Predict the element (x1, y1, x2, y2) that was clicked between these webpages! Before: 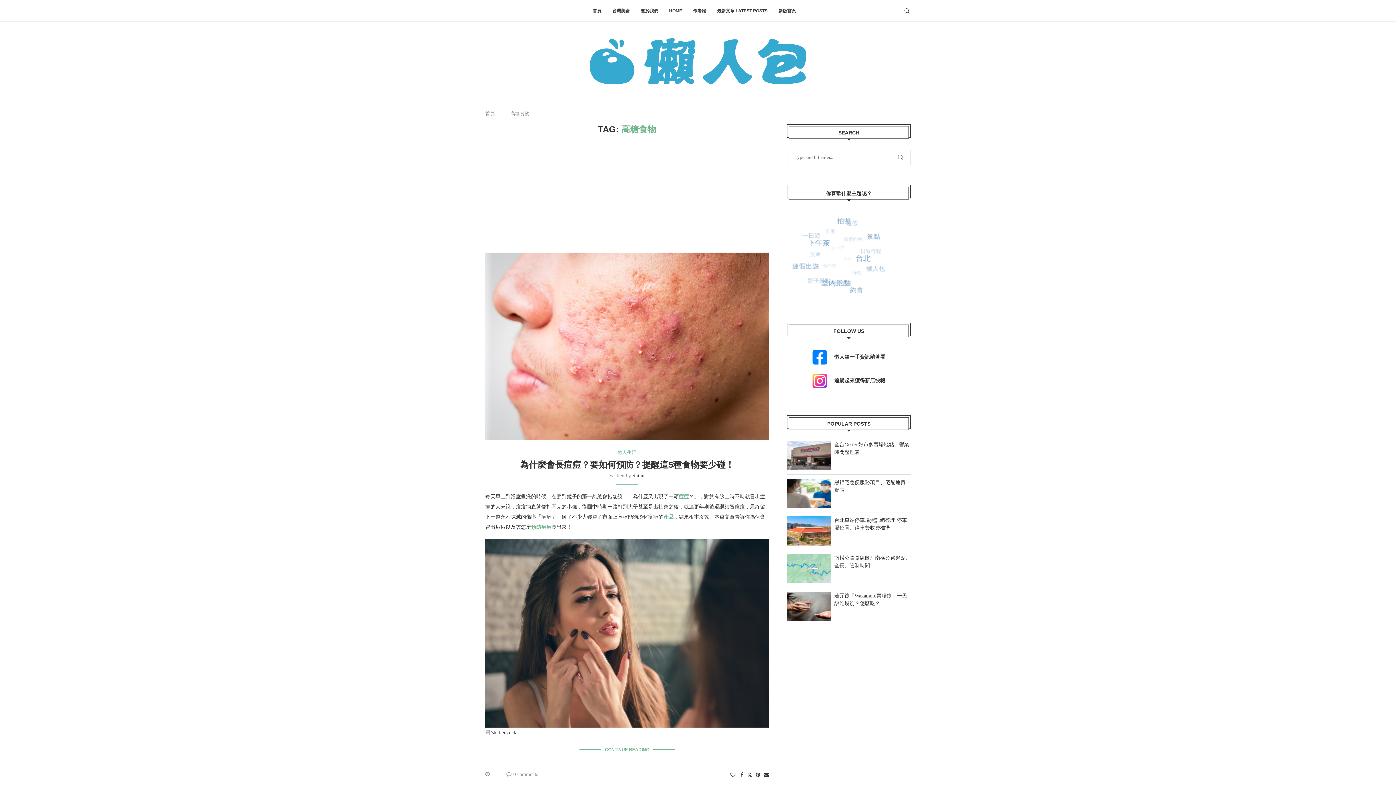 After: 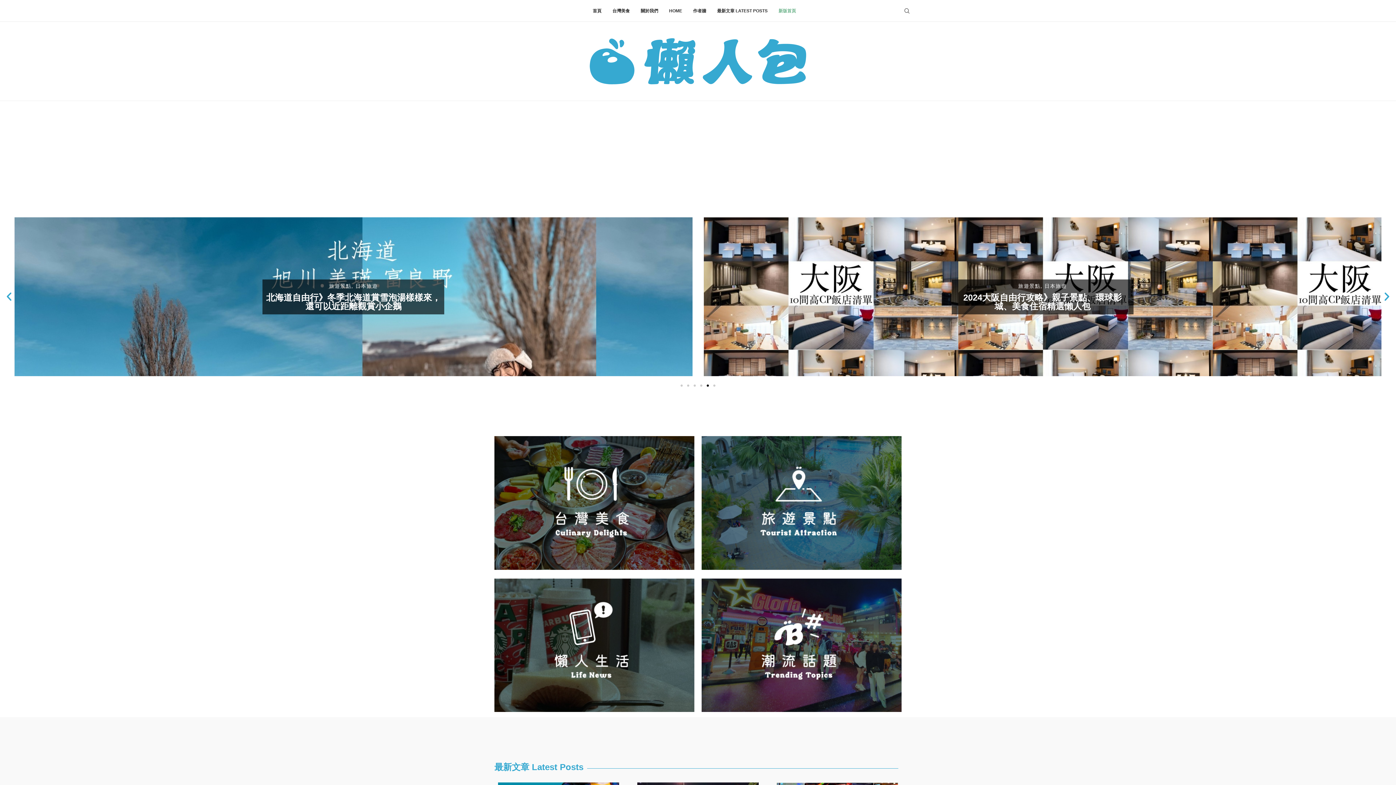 Action: label: 新版首頁 bbox: (778, 0, 796, 21)